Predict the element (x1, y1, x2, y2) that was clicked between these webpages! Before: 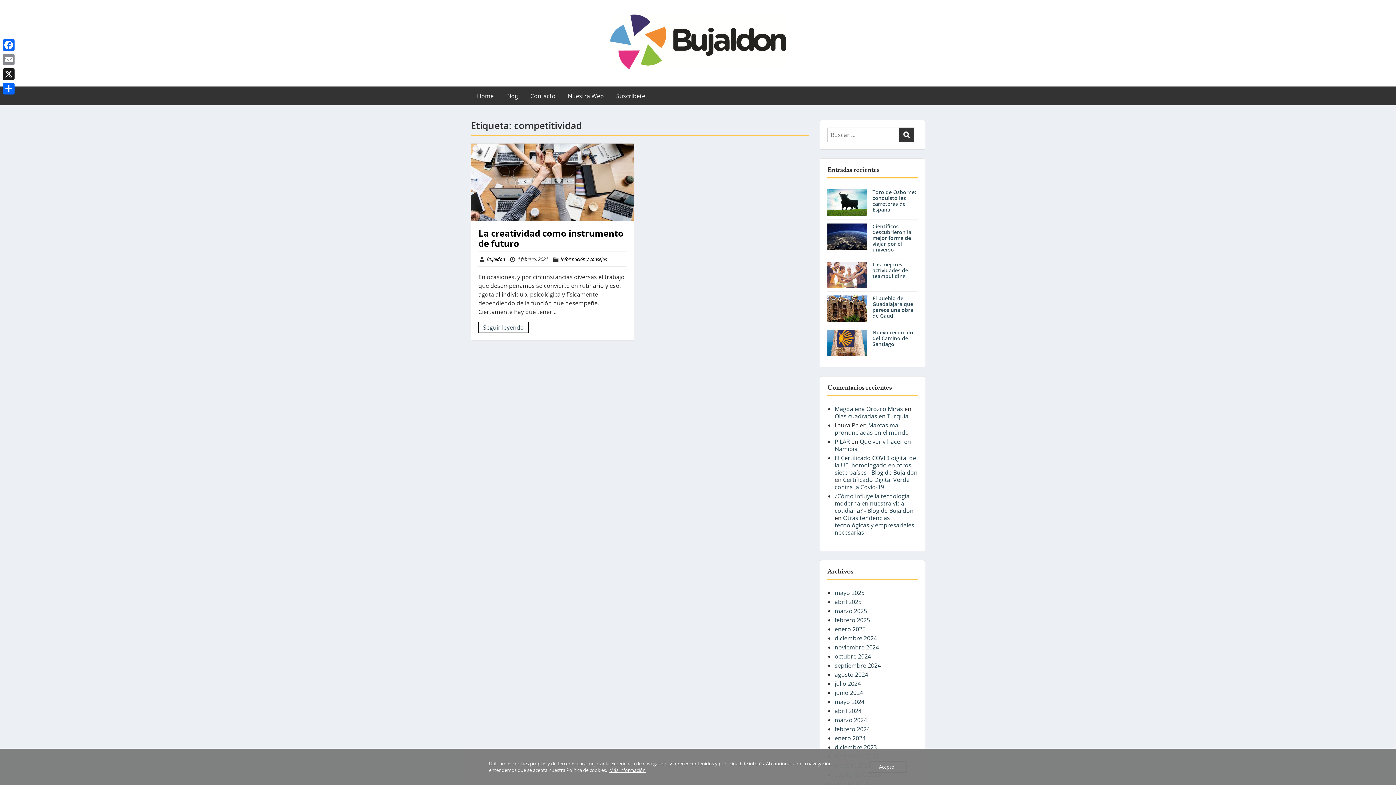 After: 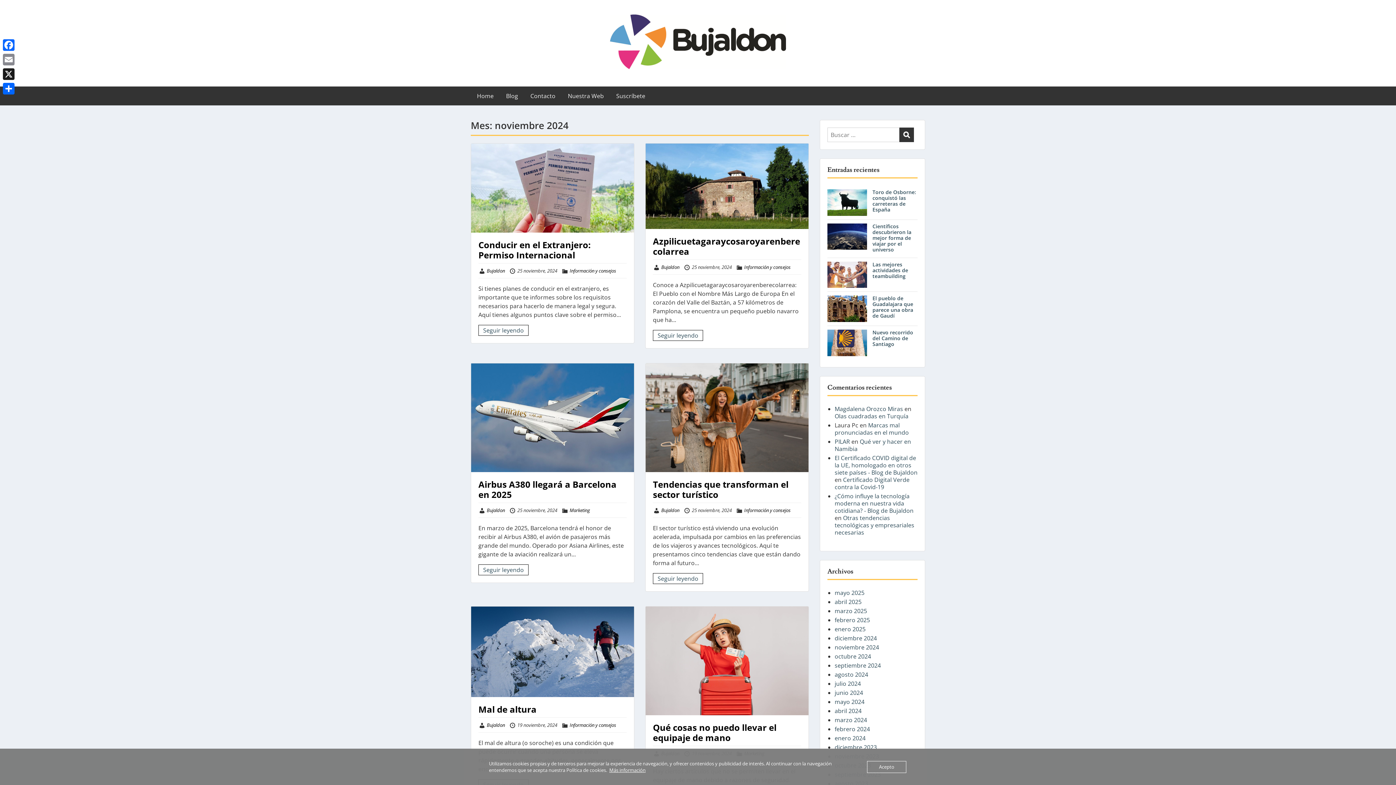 Action: label: noviembre 2024 bbox: (834, 643, 879, 651)